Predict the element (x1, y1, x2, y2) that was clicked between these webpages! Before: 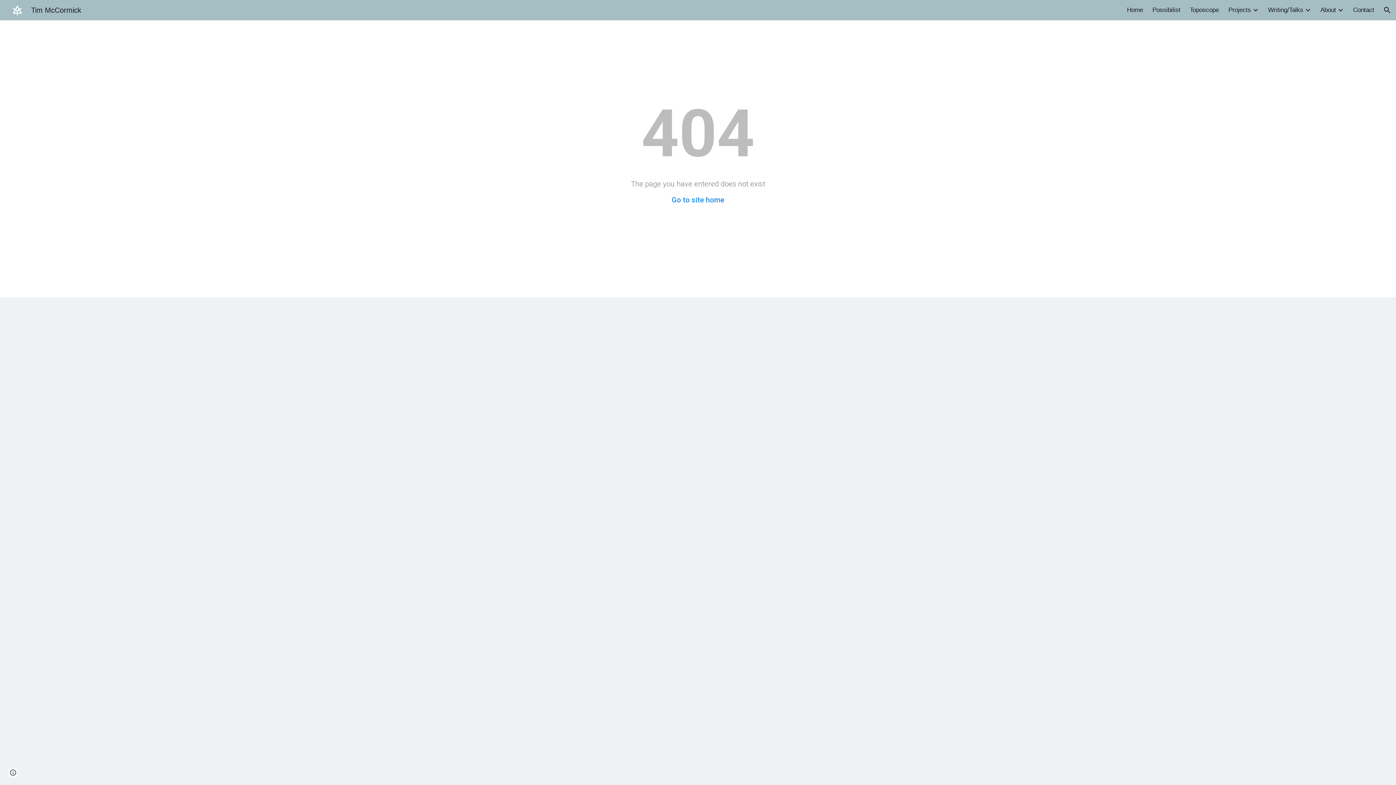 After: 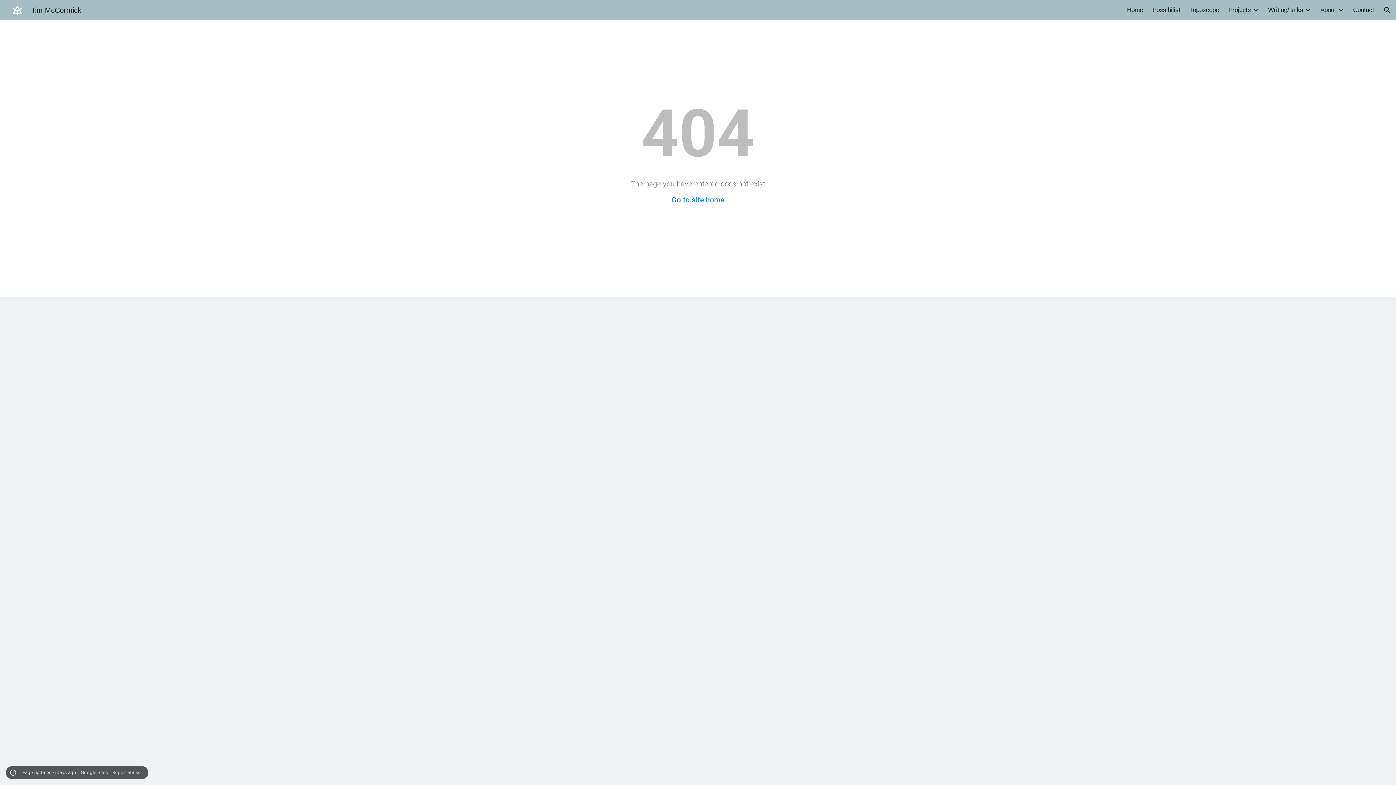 Action: label: Site actions bbox: (8, 768, 18, 778)